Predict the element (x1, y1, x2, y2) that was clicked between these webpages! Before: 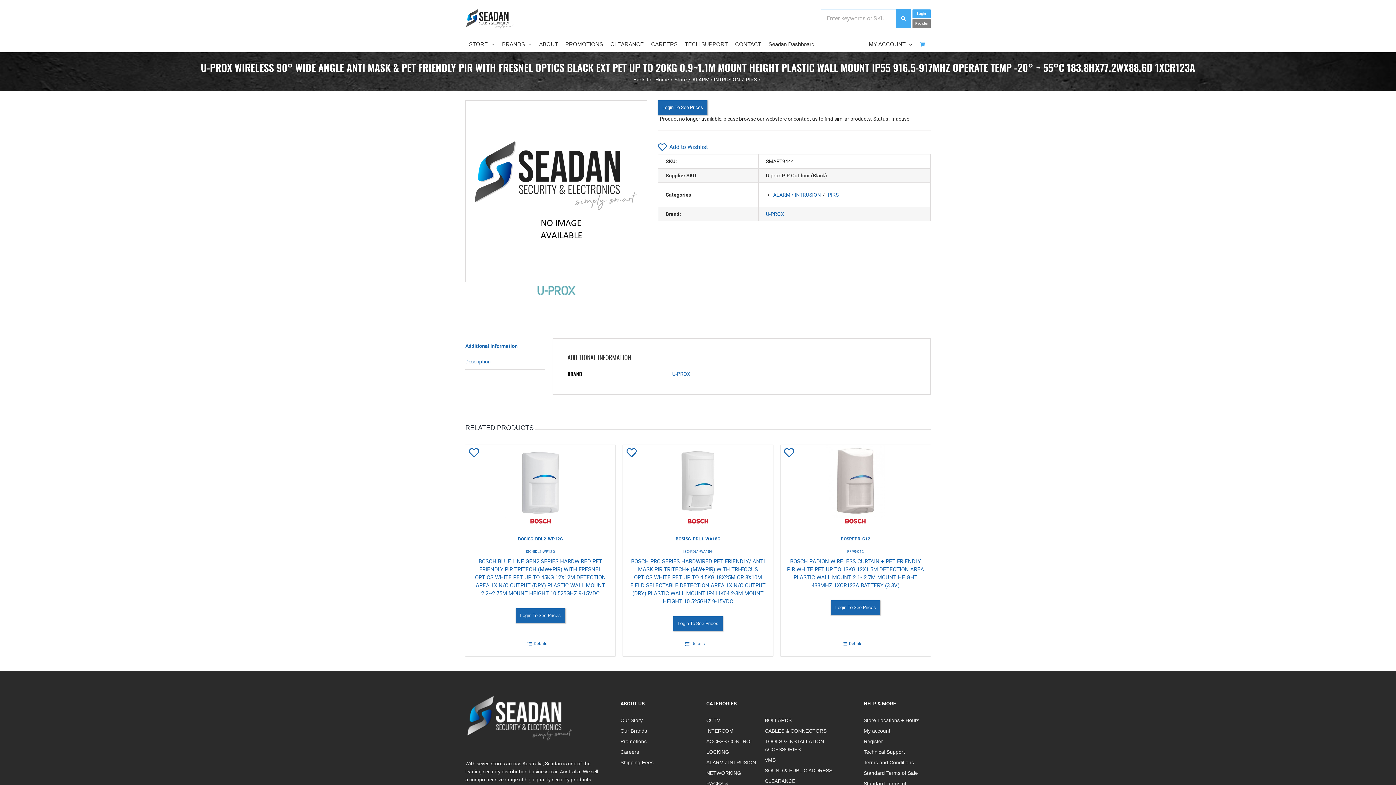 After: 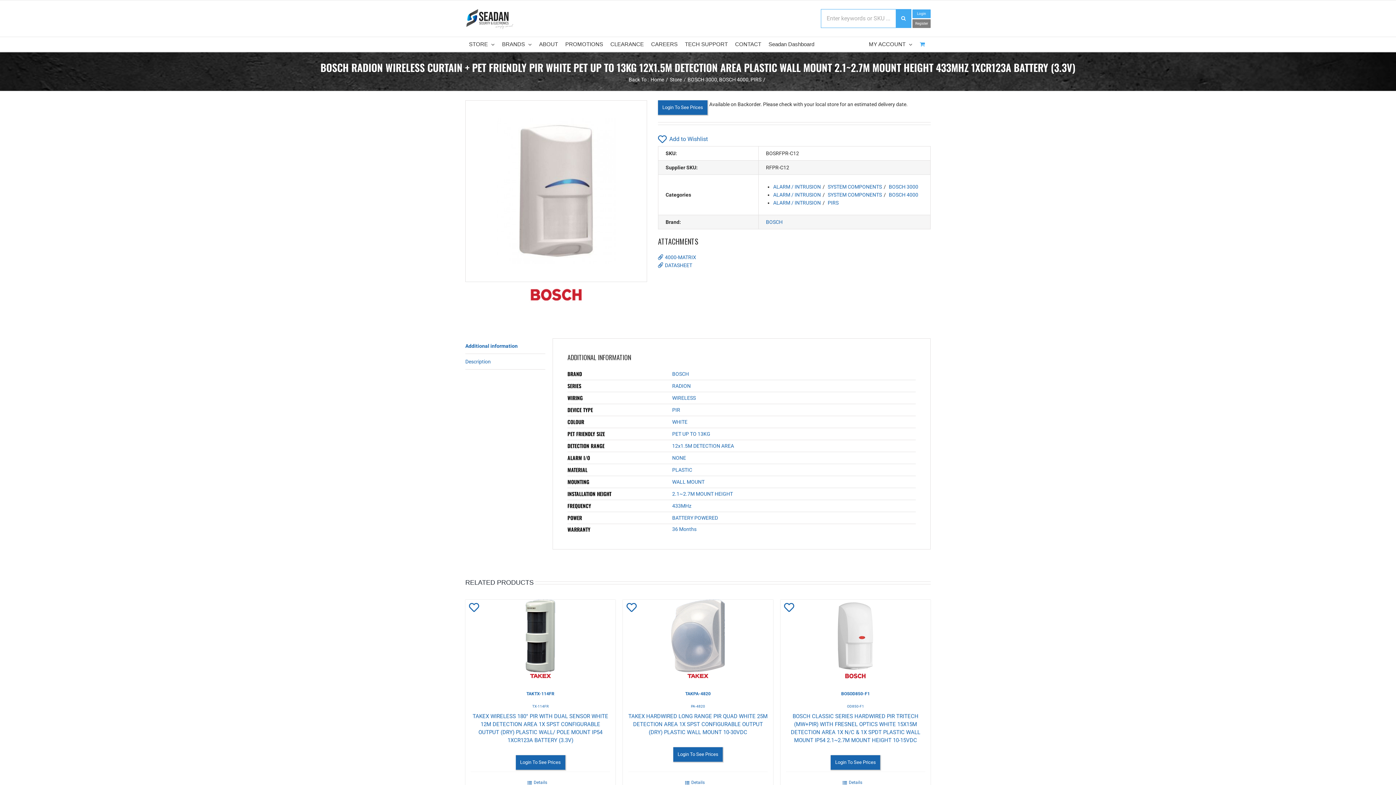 Action: label: Details bbox: (786, 637, 925, 651)